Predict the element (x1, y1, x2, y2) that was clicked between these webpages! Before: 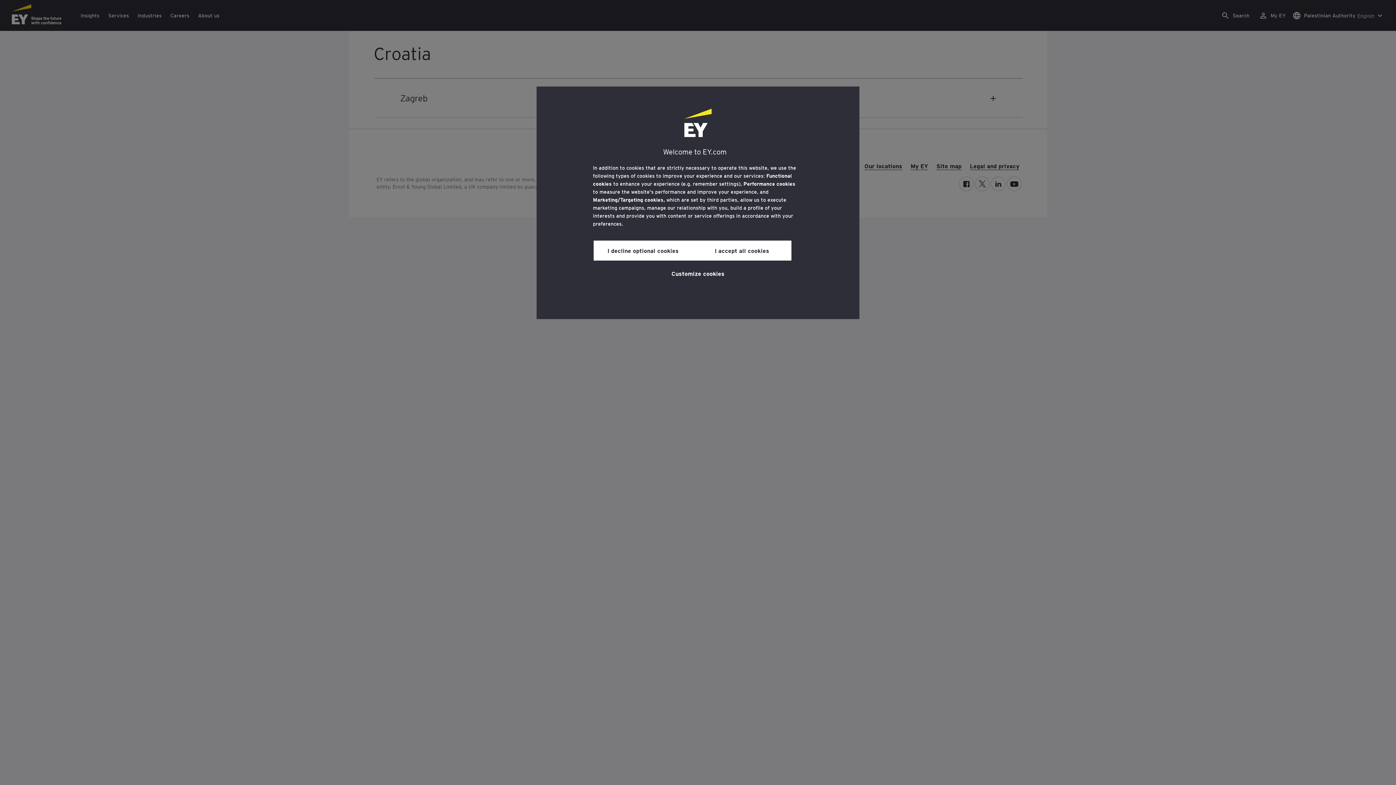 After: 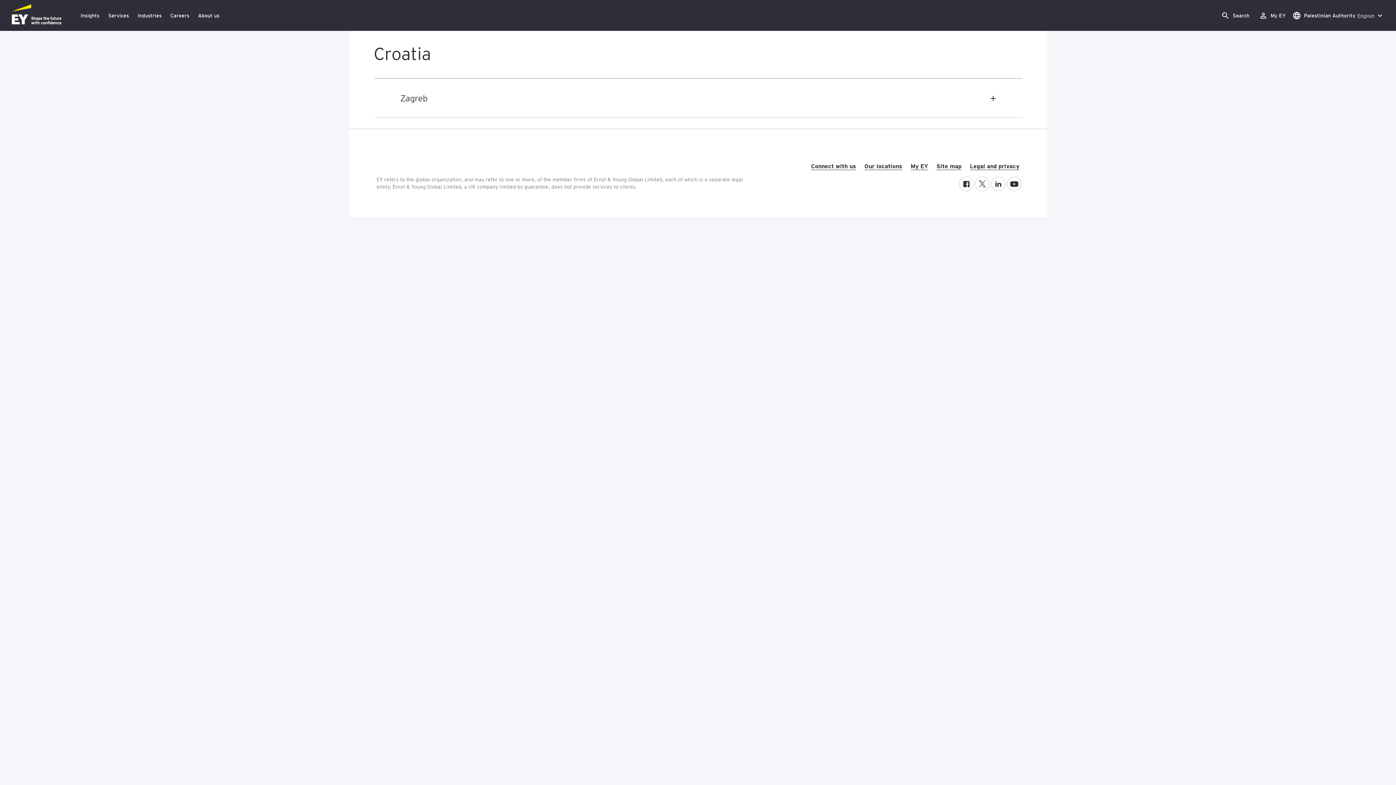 Action: label: I accept all cookies bbox: (692, 240, 791, 260)